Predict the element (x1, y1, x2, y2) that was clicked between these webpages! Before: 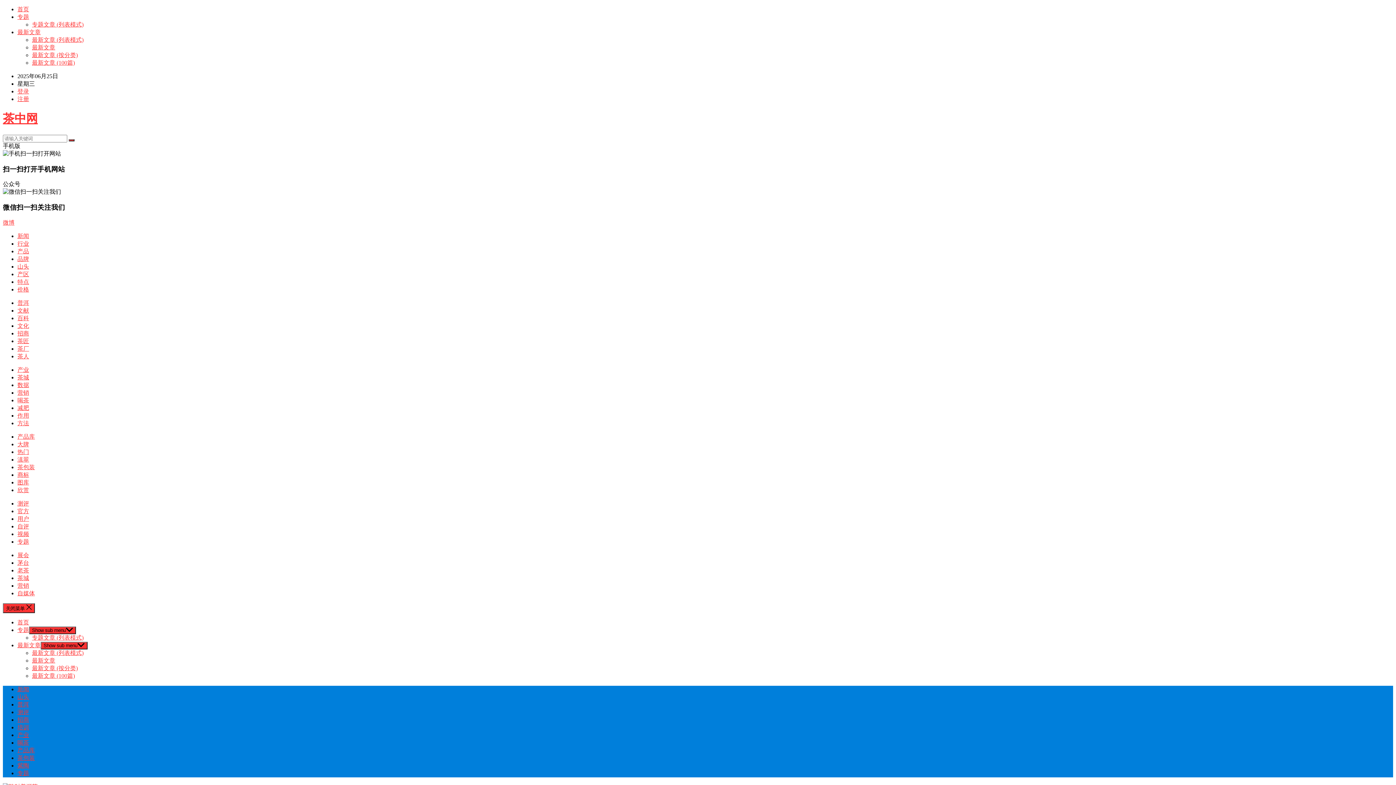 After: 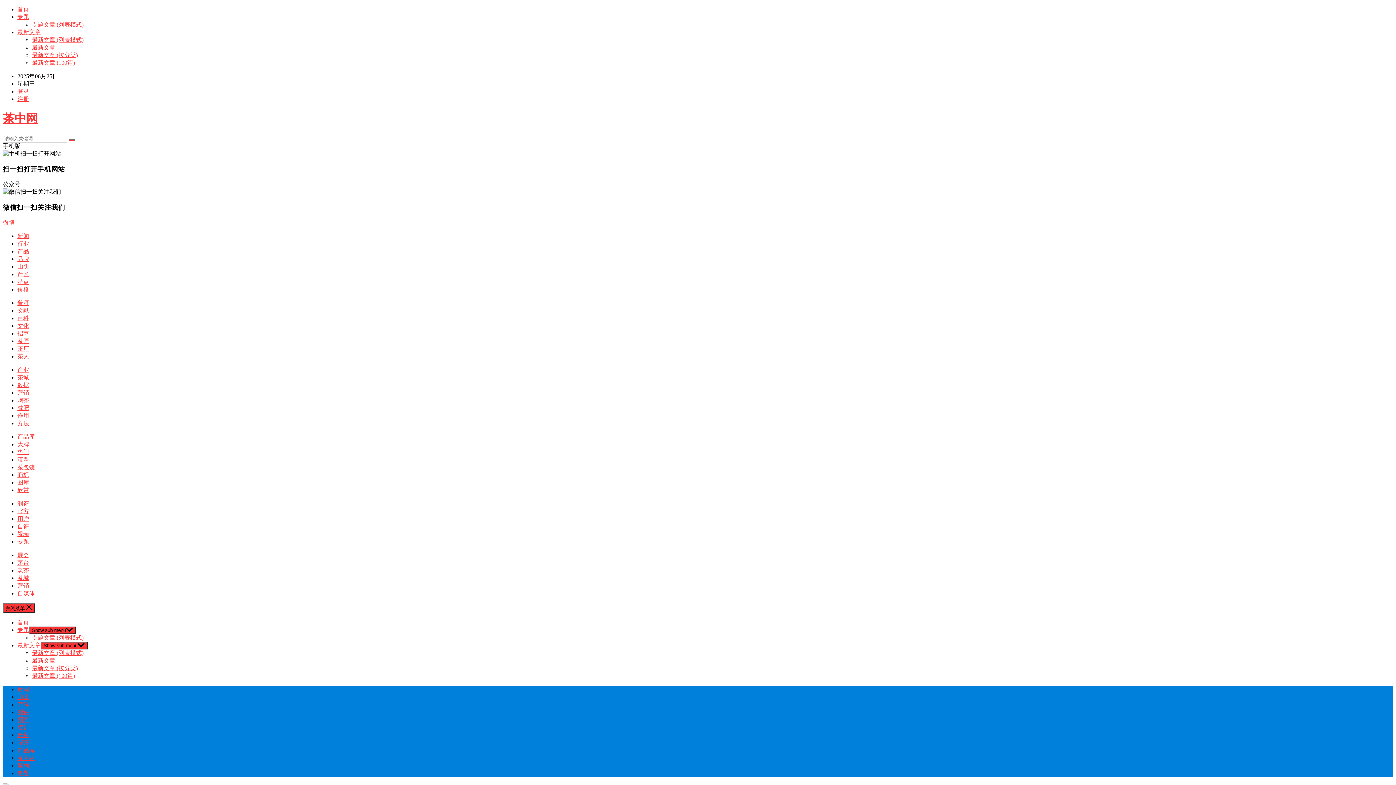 Action: bbox: (2, 112, 37, 125) label: 茶中网